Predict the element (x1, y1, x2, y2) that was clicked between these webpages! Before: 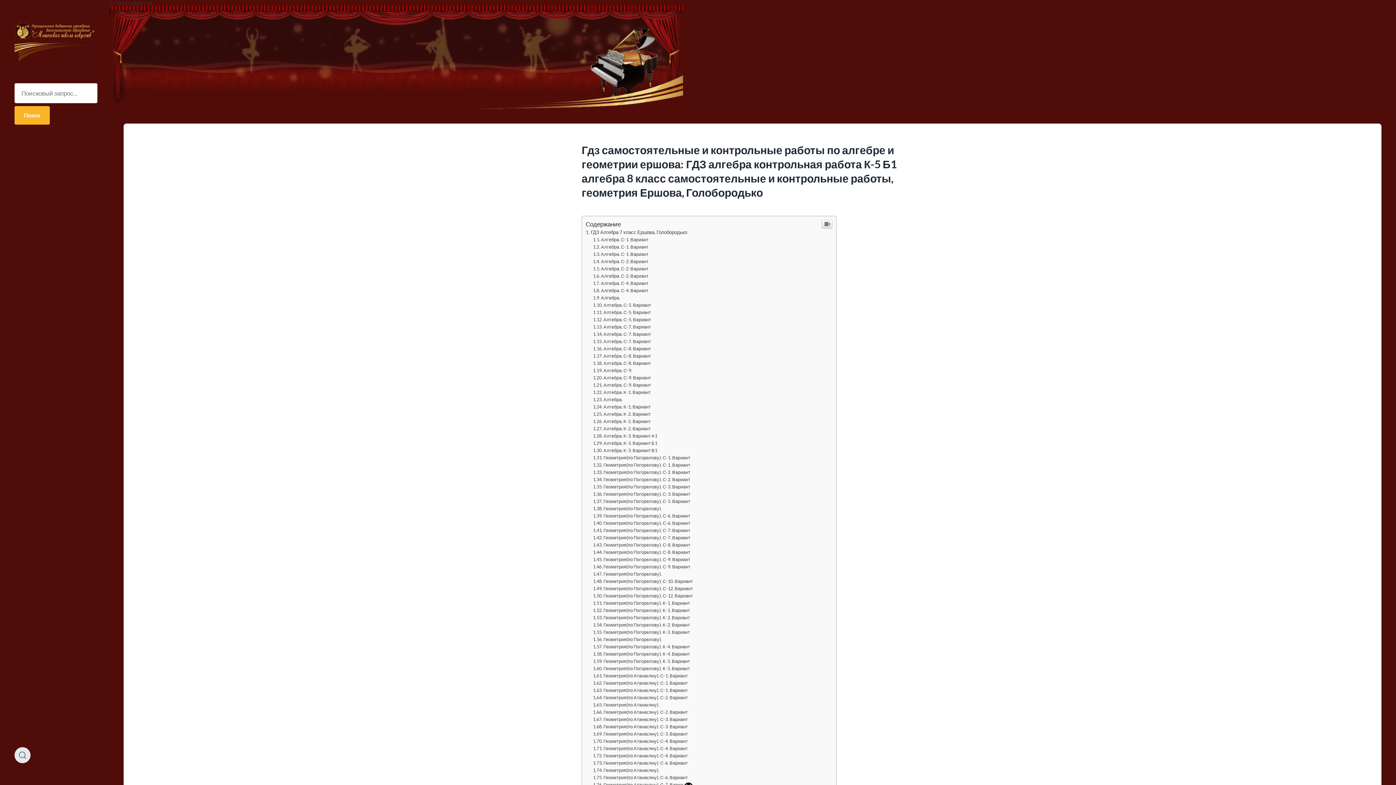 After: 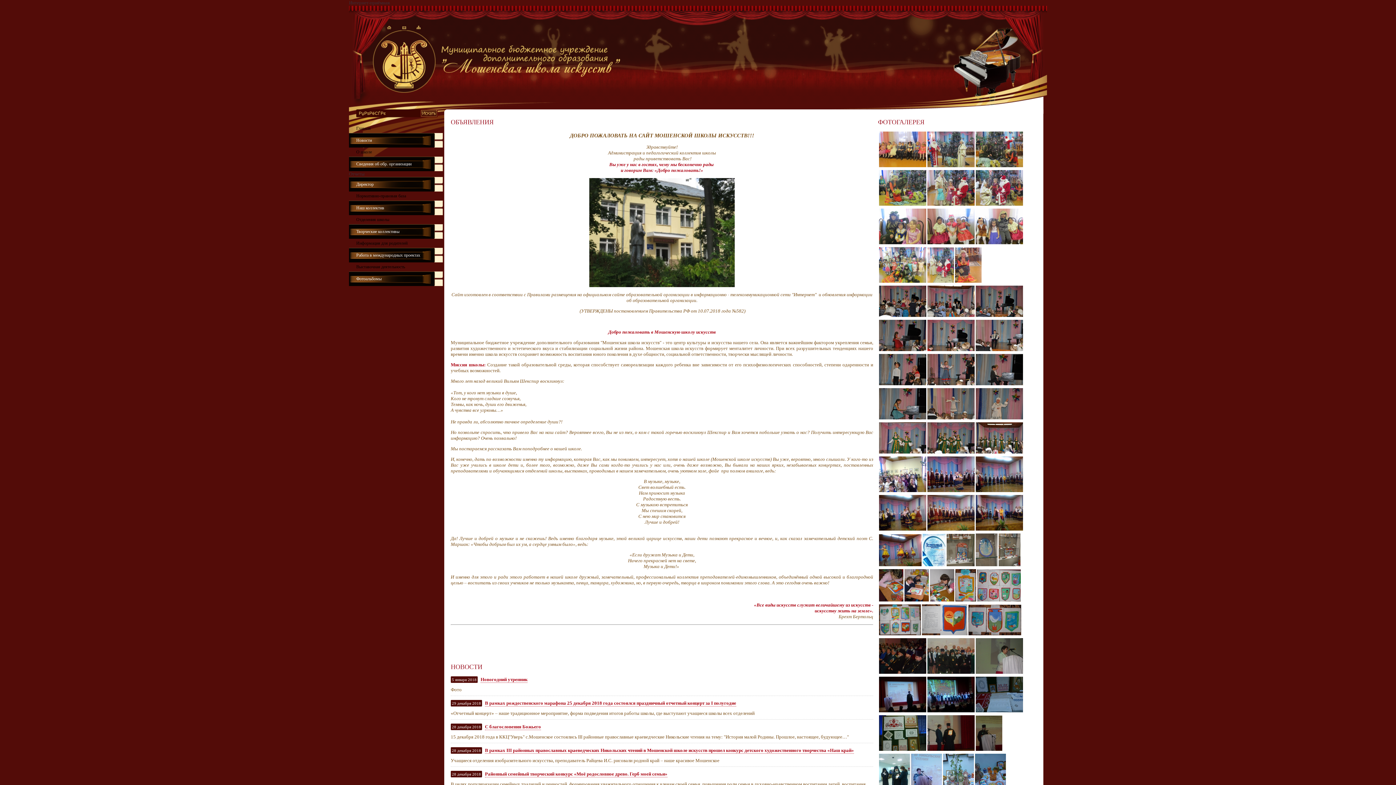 Action: label: Поиск bbox: (14, 106, 49, 124)